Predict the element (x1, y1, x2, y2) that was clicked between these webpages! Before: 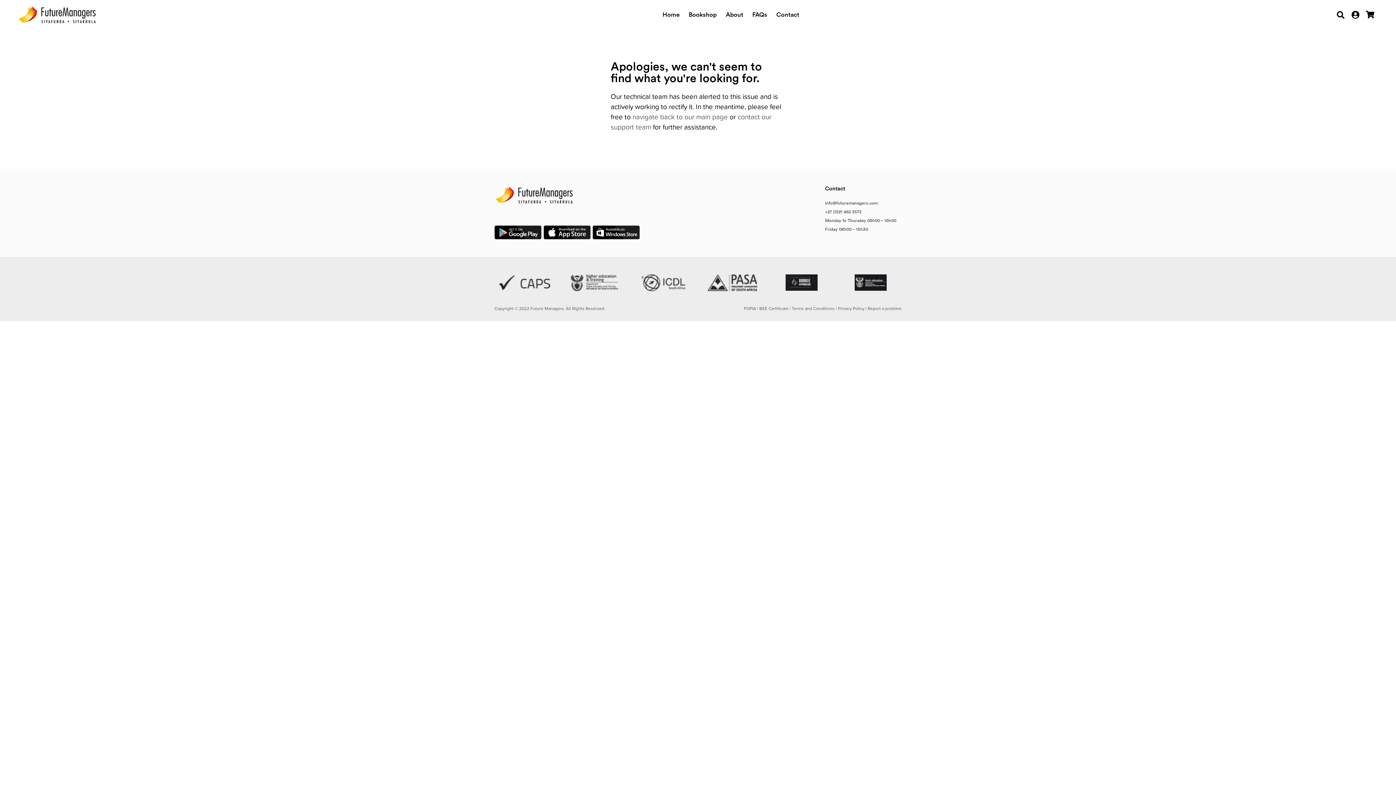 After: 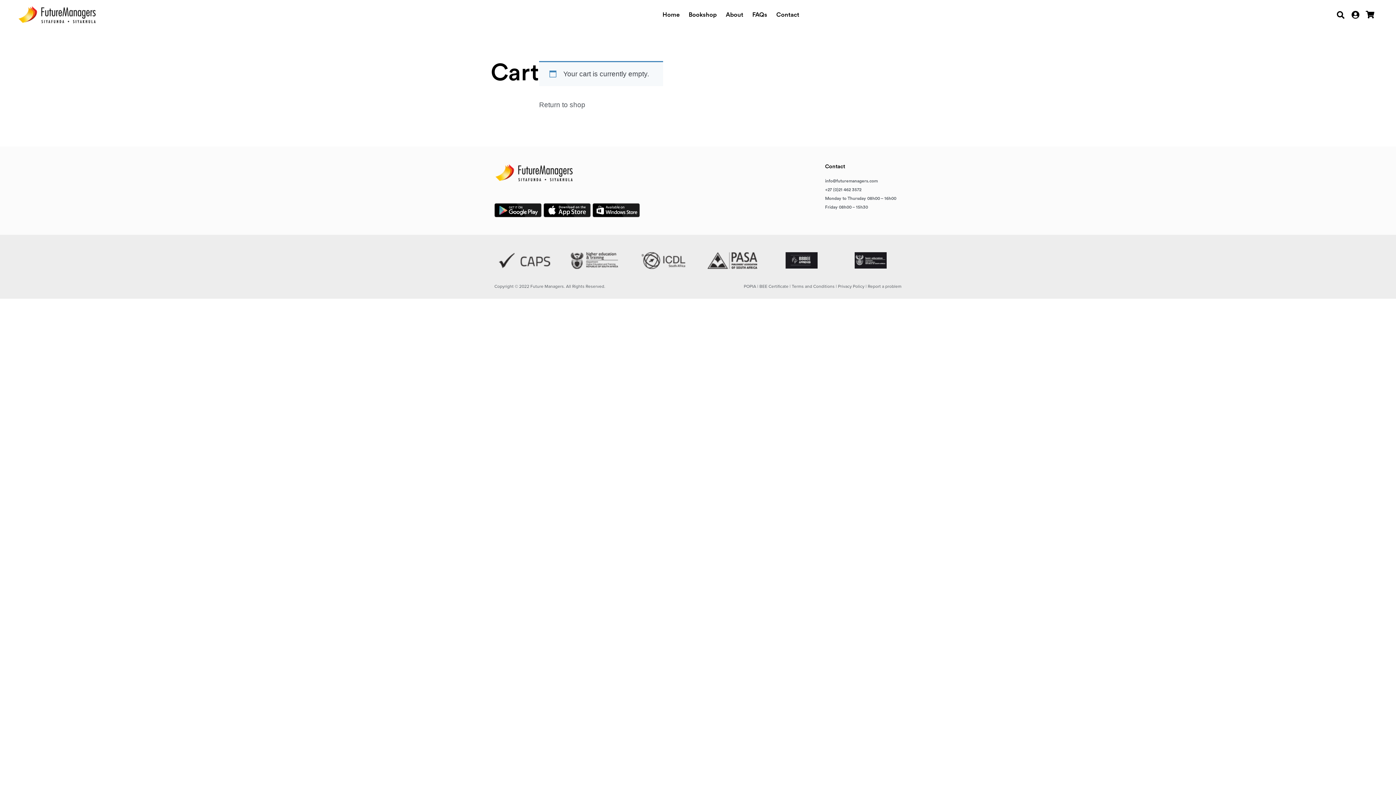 Action: bbox: (1366, 10, 1374, 18)